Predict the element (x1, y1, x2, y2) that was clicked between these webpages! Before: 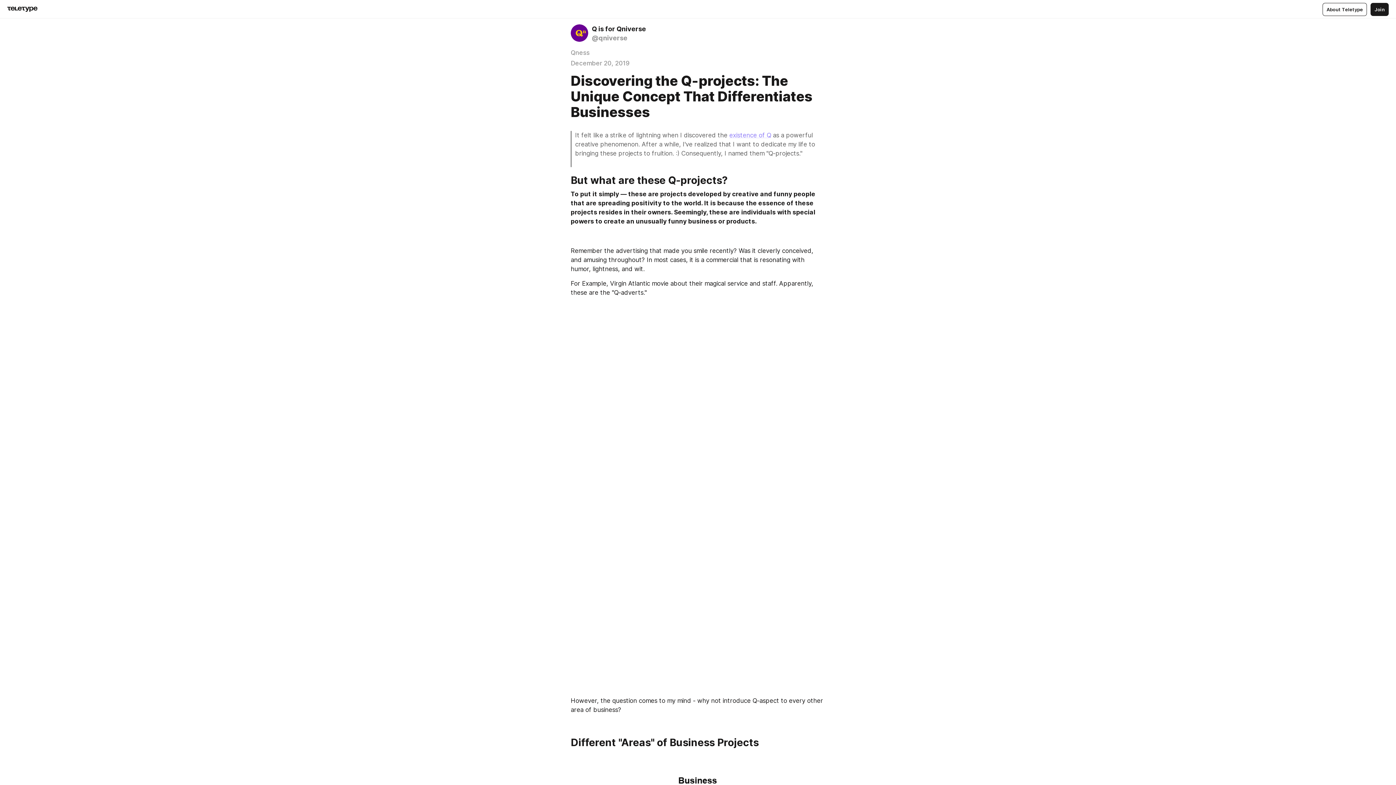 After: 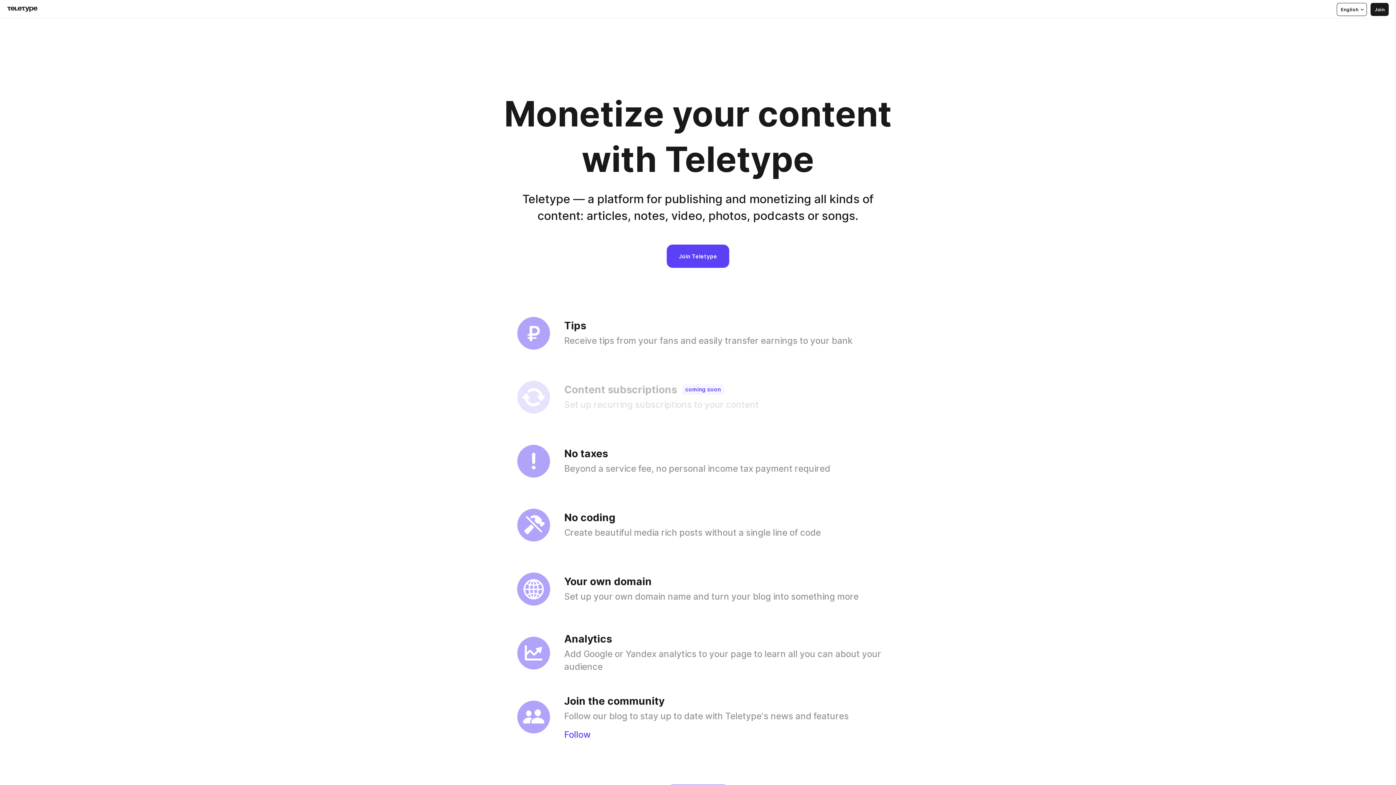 Action: bbox: (1322, 2, 1367, 15) label: About Teletype